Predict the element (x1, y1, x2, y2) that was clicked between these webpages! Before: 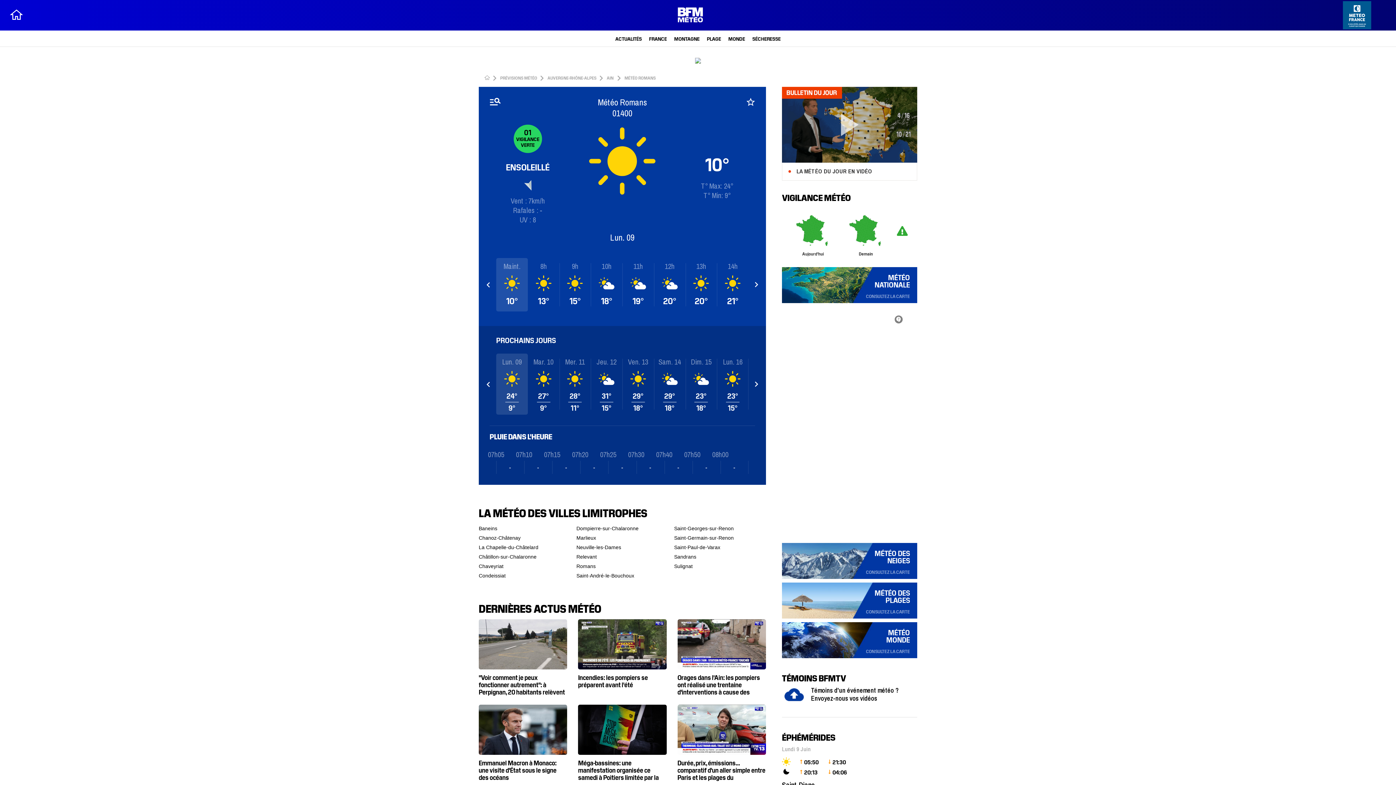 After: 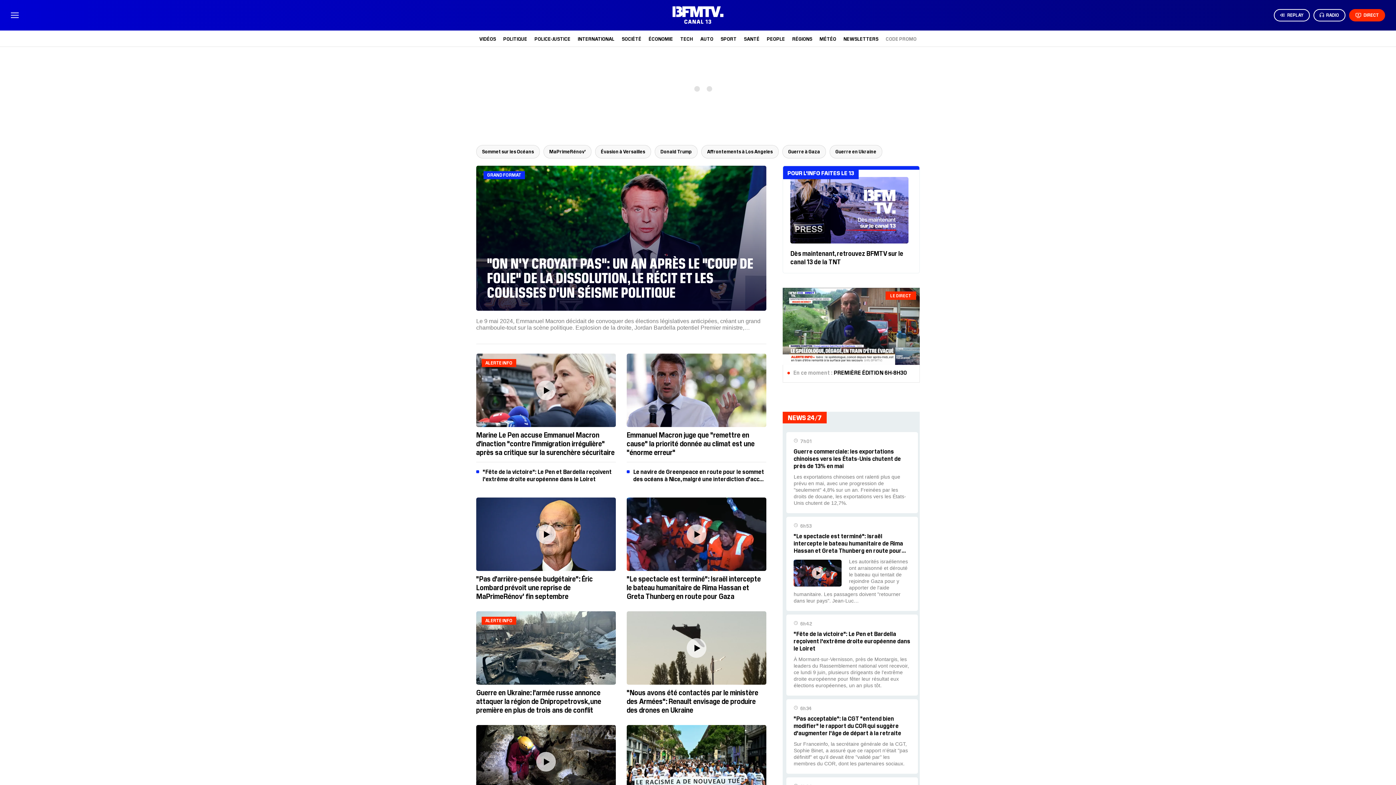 Action: label: ACCUEIL bbox: (484, 75, 490, 80)